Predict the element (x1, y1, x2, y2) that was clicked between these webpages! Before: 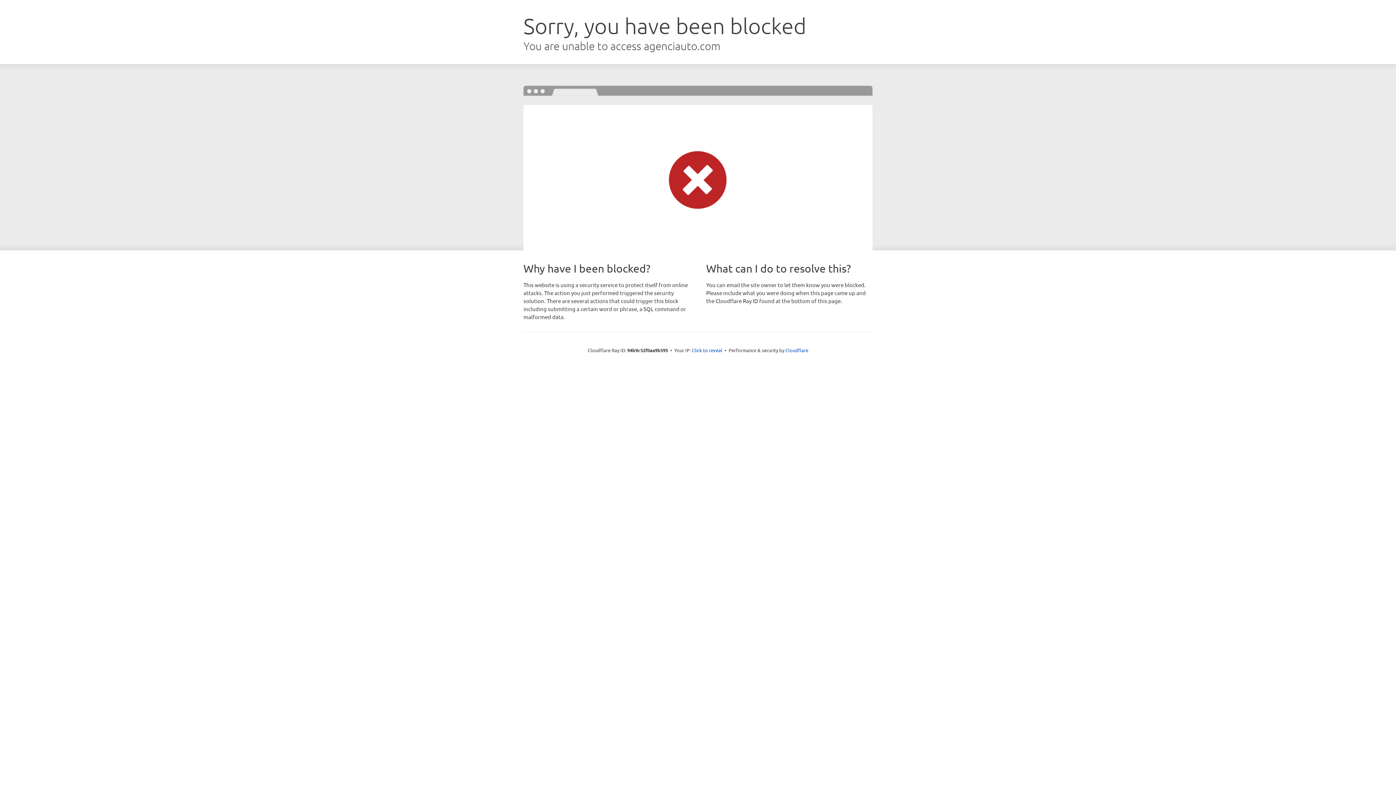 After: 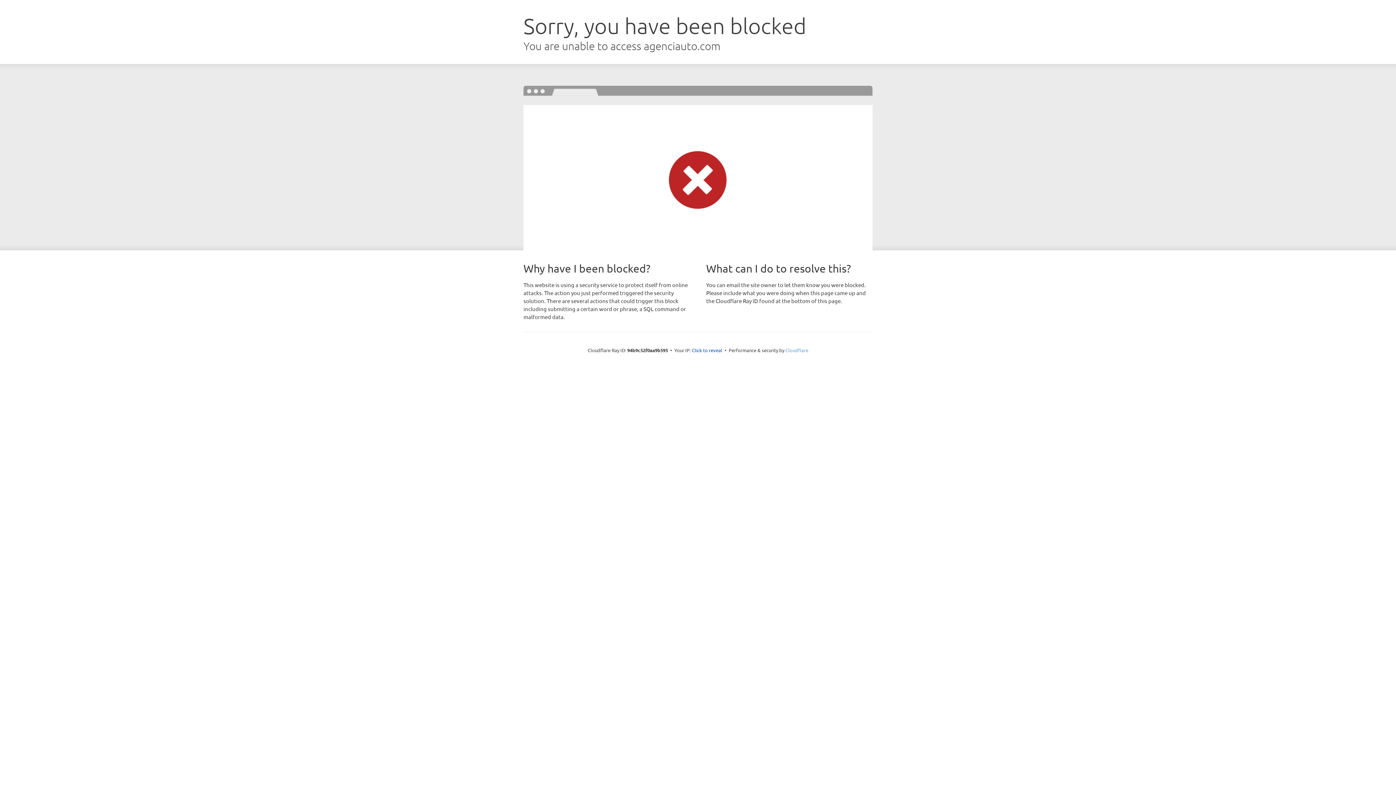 Action: bbox: (785, 347, 808, 353) label: Cloudflare